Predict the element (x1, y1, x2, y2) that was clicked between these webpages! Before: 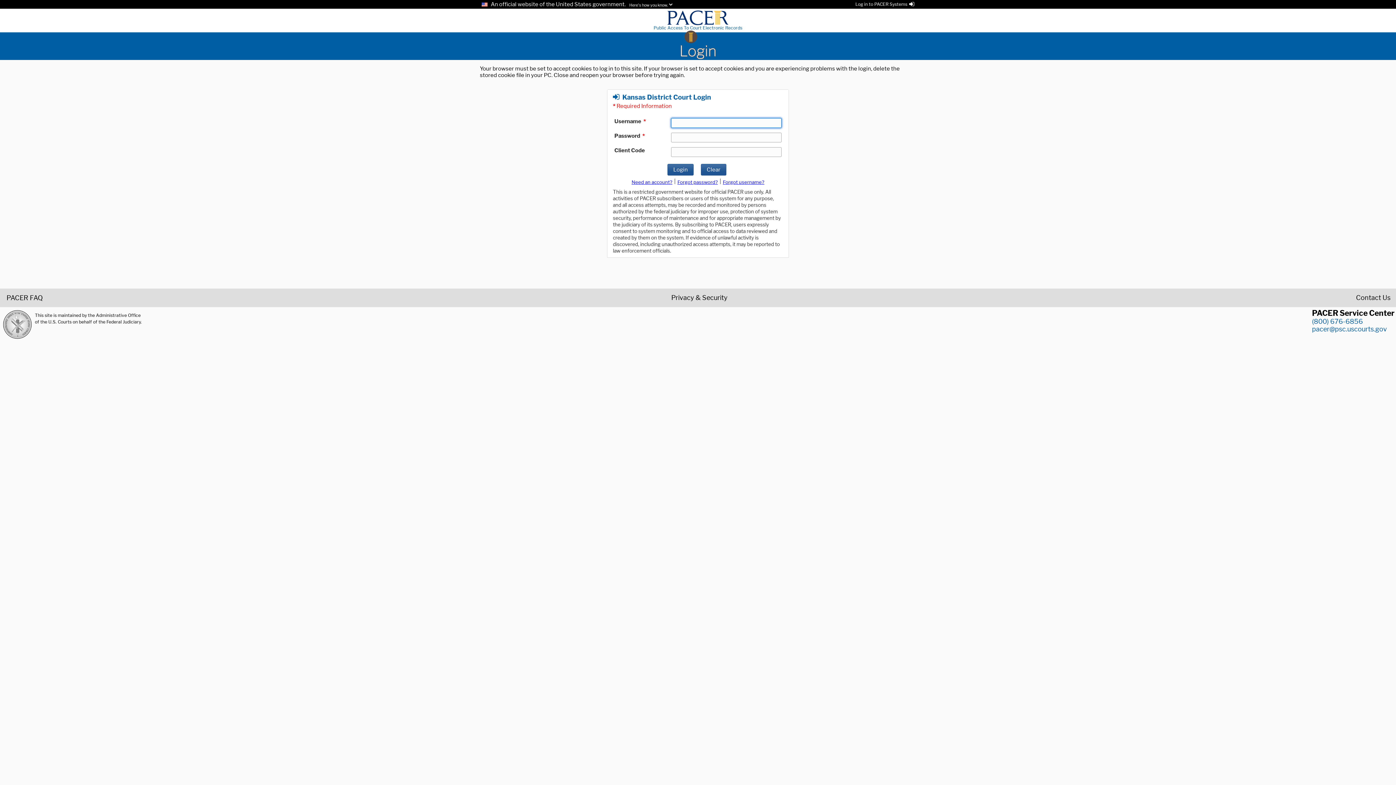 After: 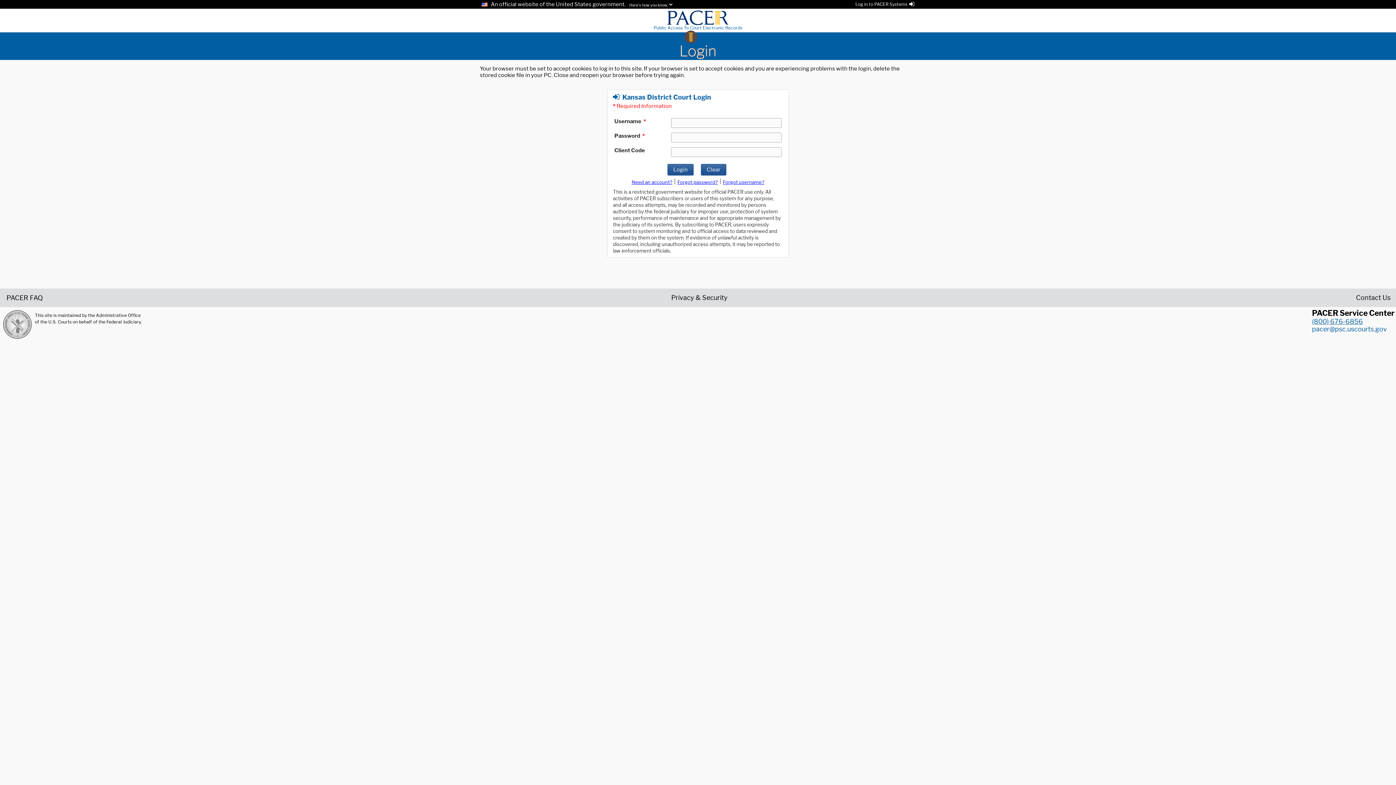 Action: bbox: (1312, 317, 1363, 325) label: (800) 676-6856